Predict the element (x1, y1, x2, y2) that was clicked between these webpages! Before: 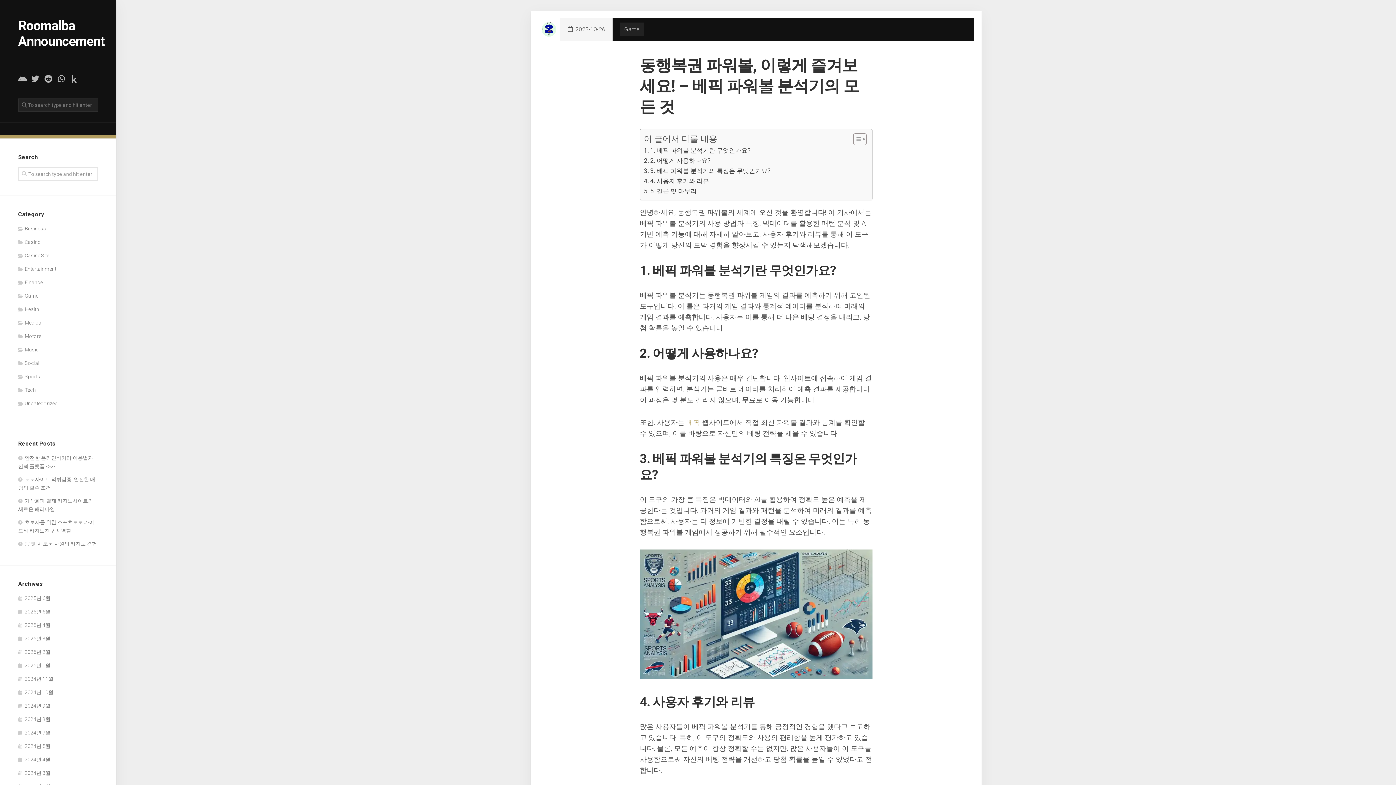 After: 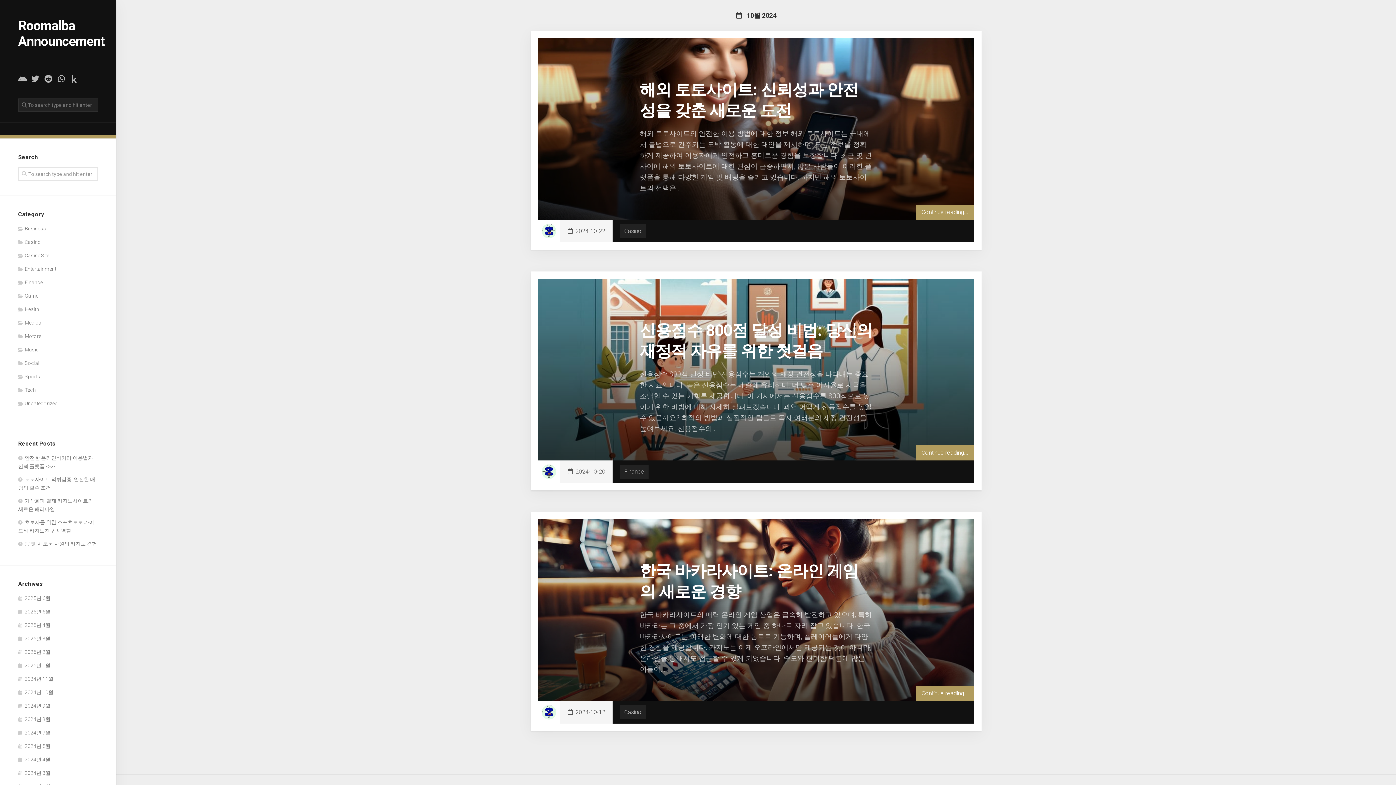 Action: bbox: (18, 689, 53, 695) label: 2024년 10월